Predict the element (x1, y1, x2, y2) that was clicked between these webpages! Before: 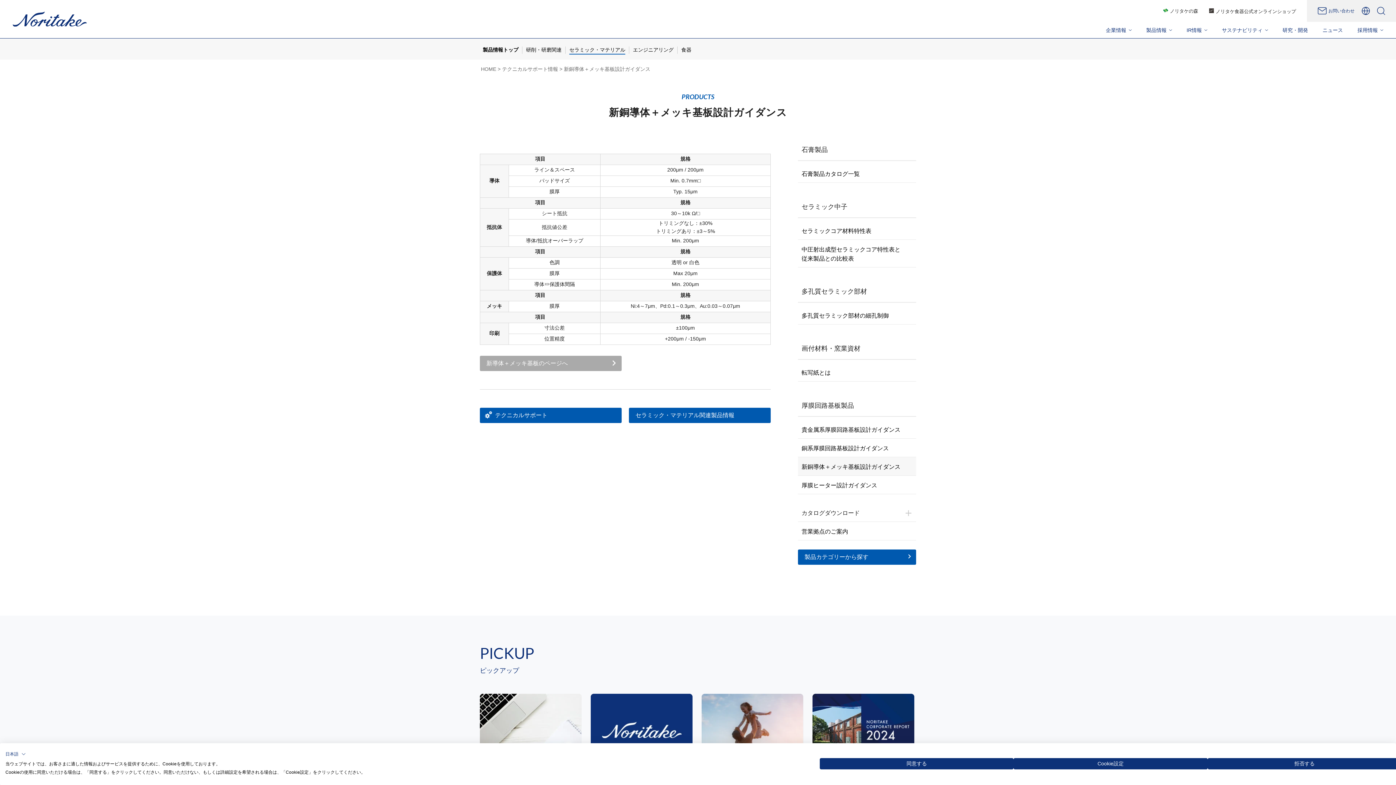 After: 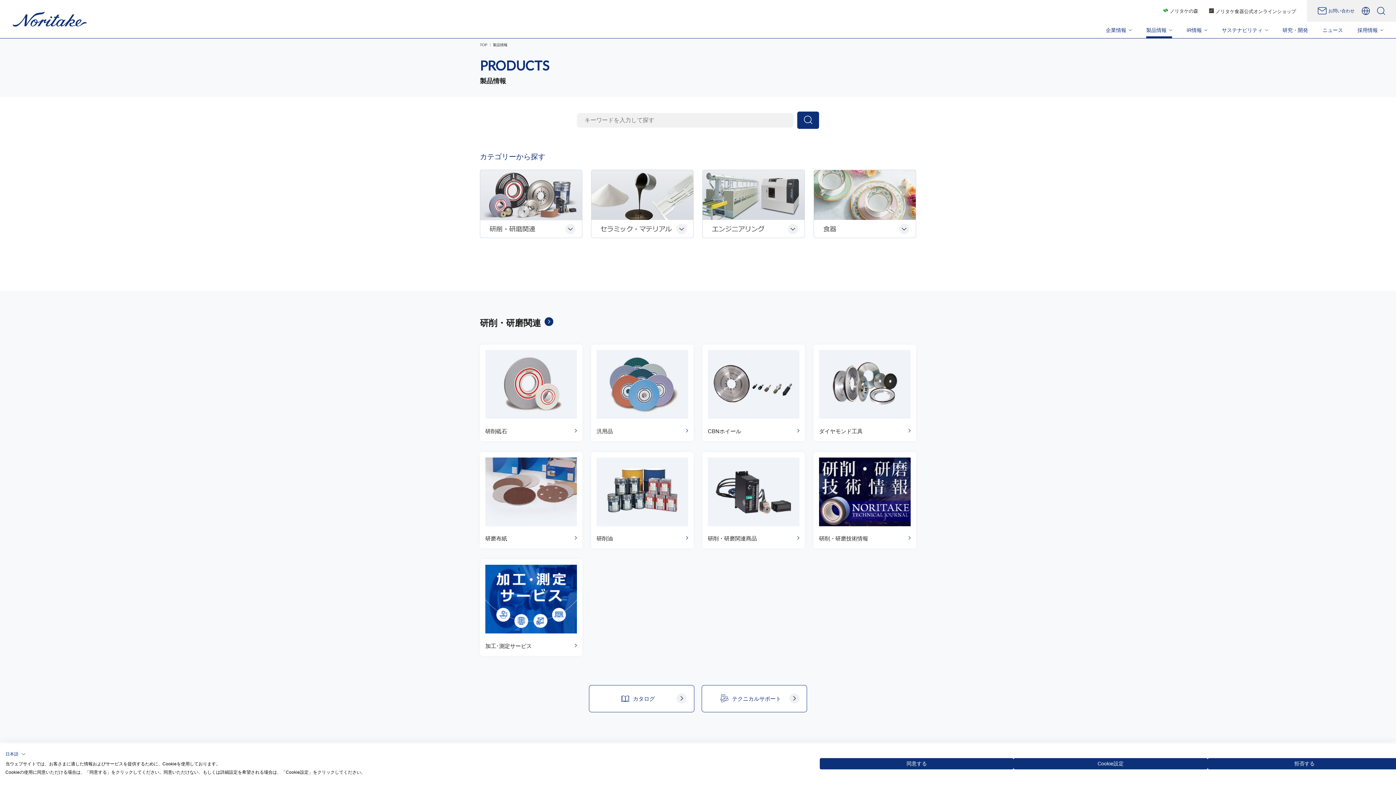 Action: bbox: (482, 46, 518, 53) label: 製品情報トップ